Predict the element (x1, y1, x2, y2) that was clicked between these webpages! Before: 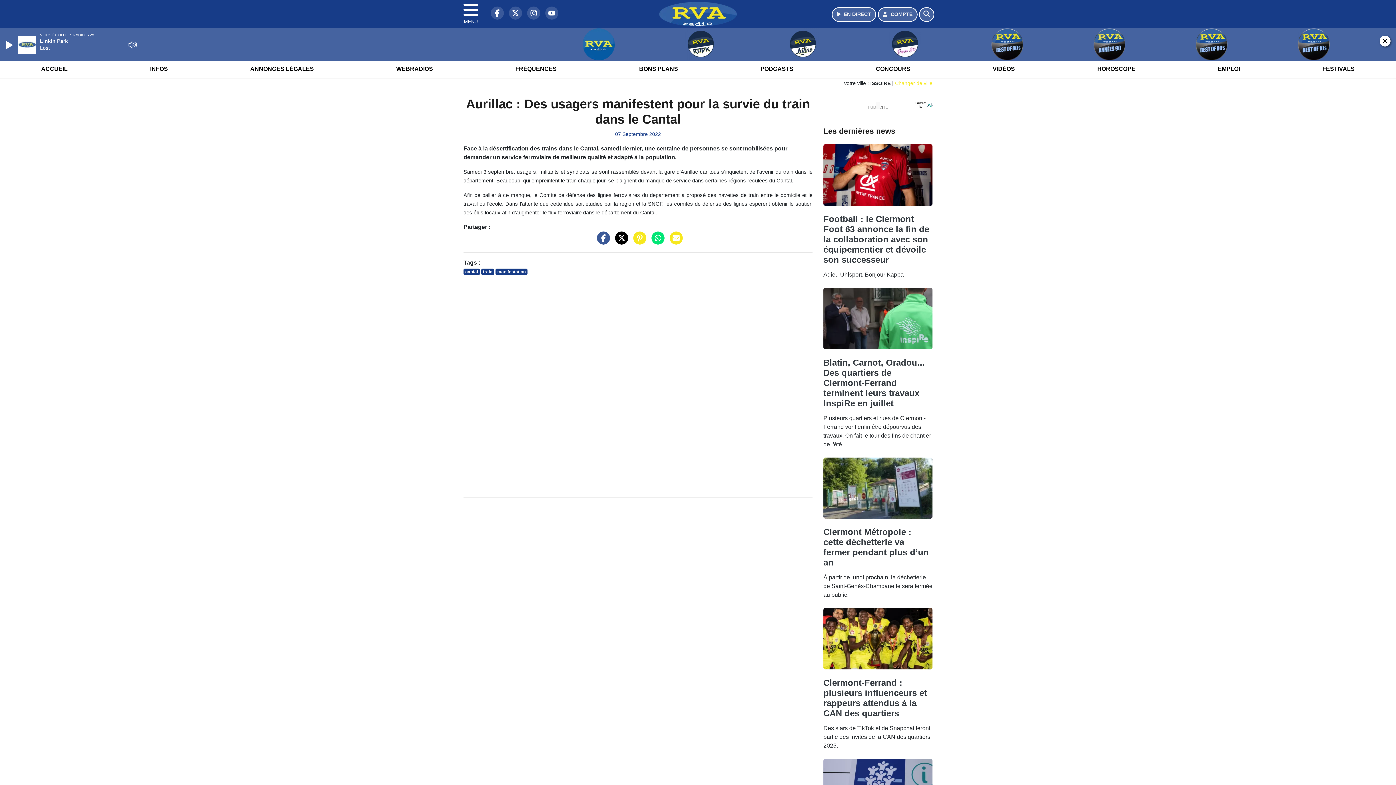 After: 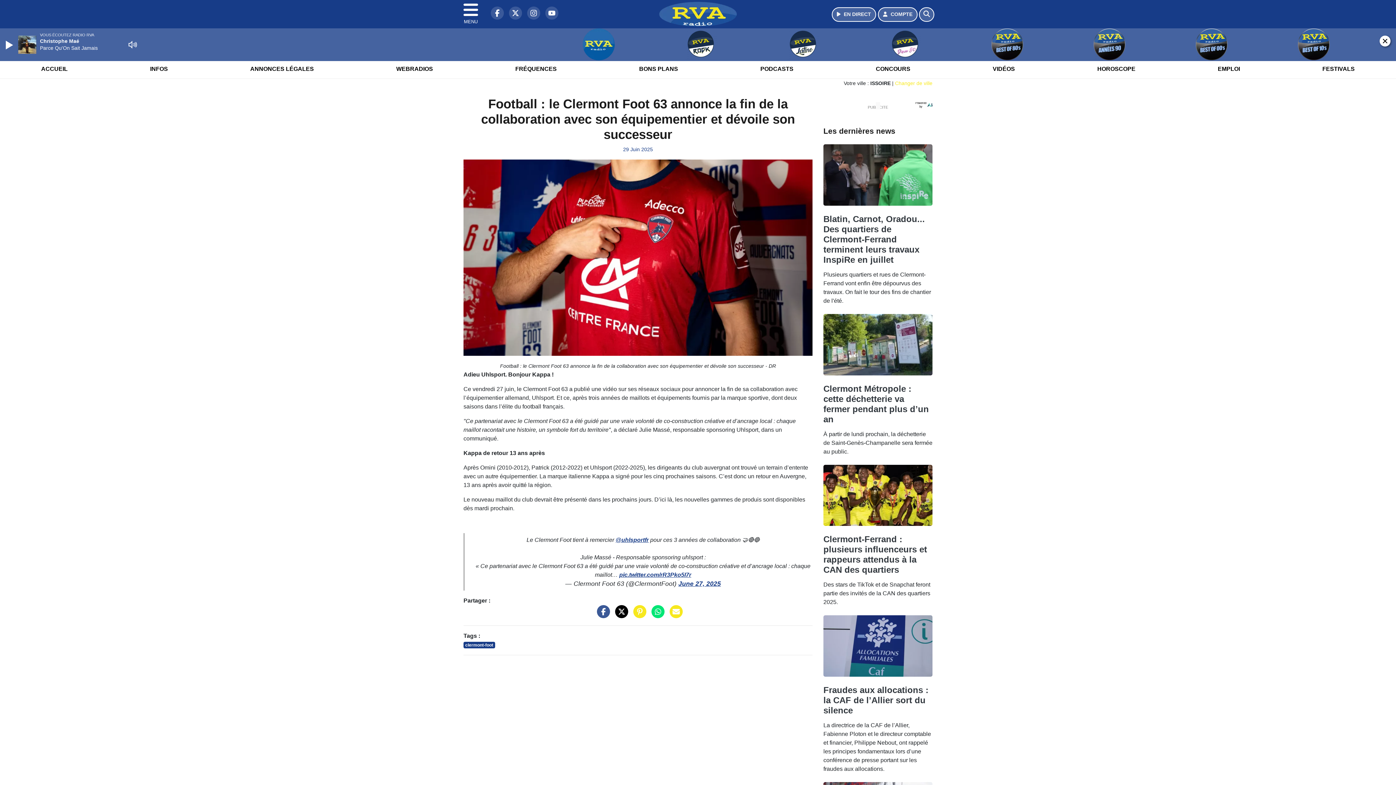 Action: bbox: (823, 169, 932, 176)